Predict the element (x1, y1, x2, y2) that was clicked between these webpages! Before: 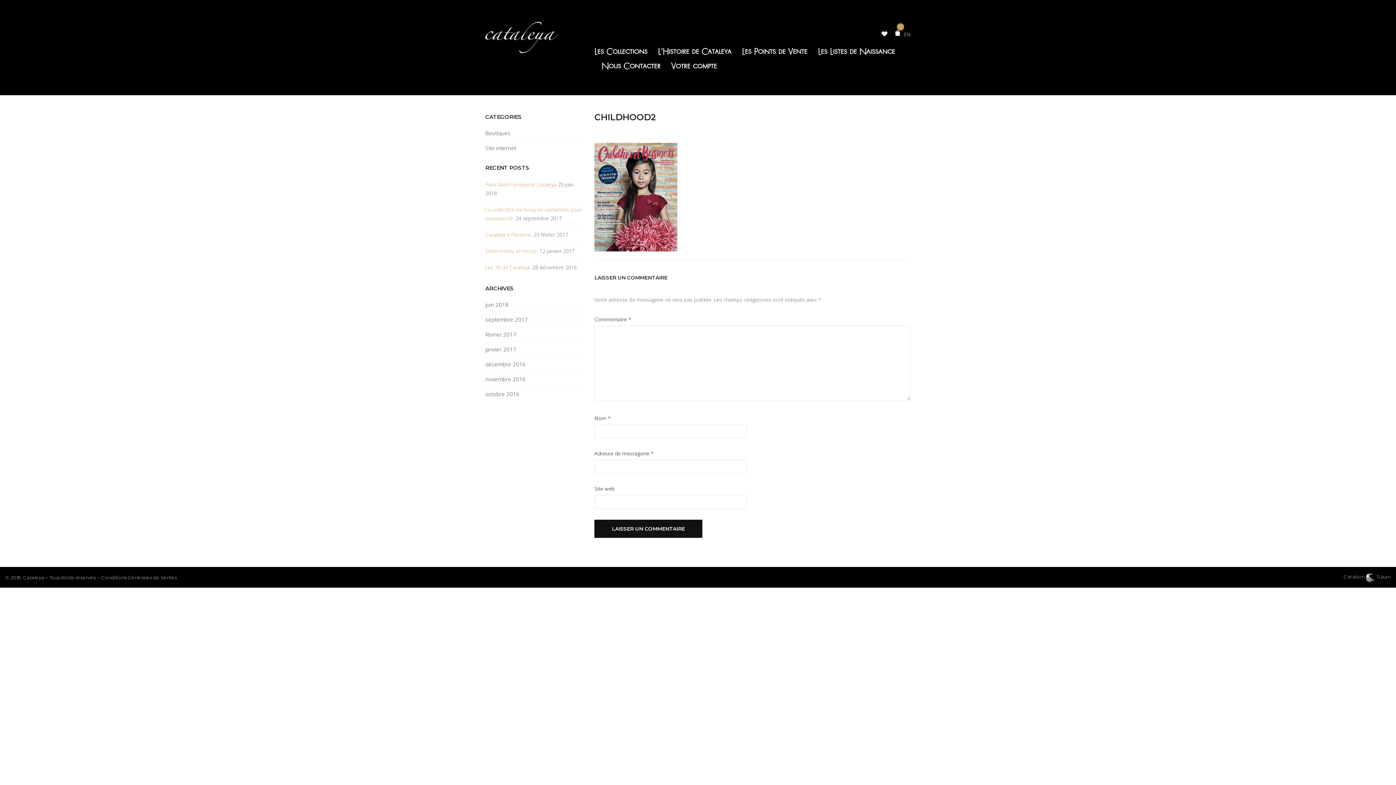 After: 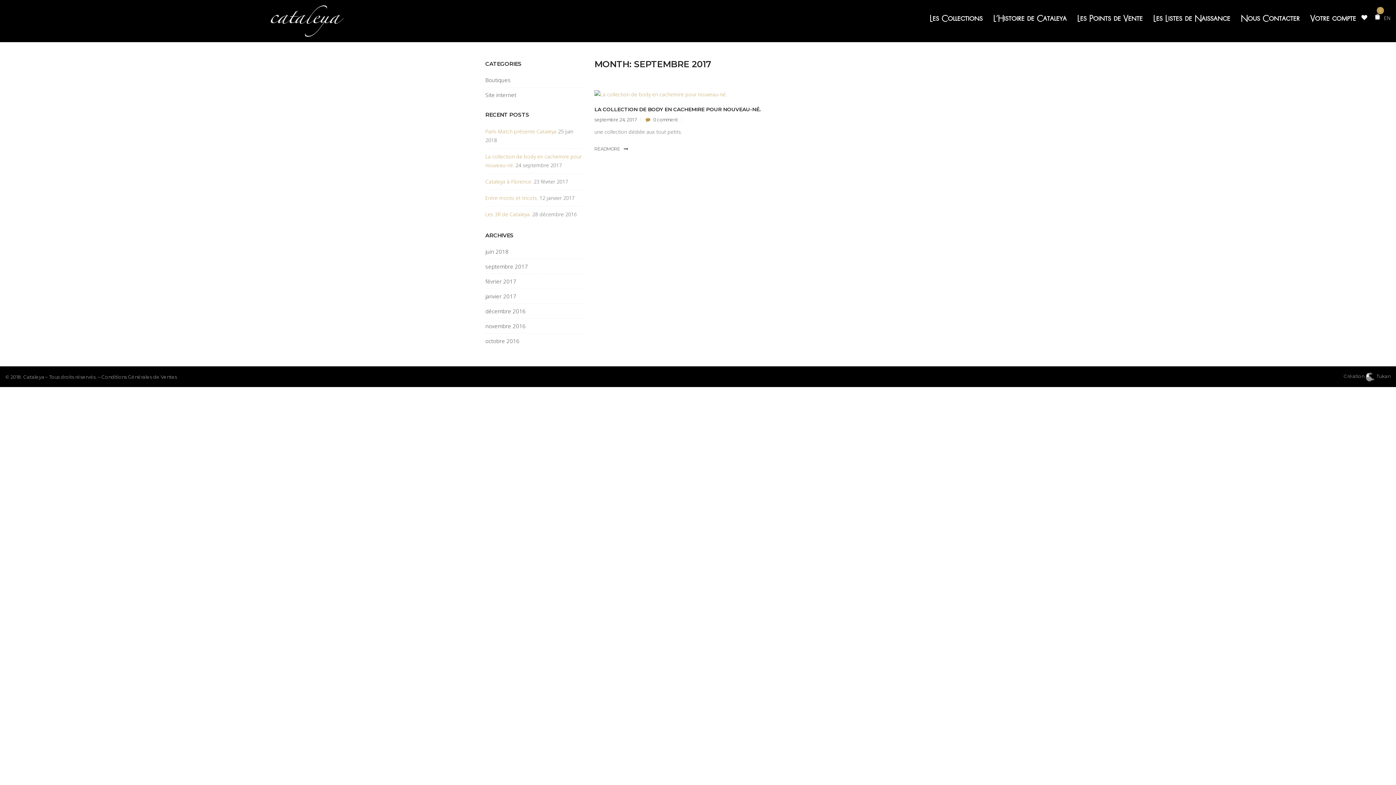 Action: bbox: (485, 312, 528, 326) label: septembre 2017